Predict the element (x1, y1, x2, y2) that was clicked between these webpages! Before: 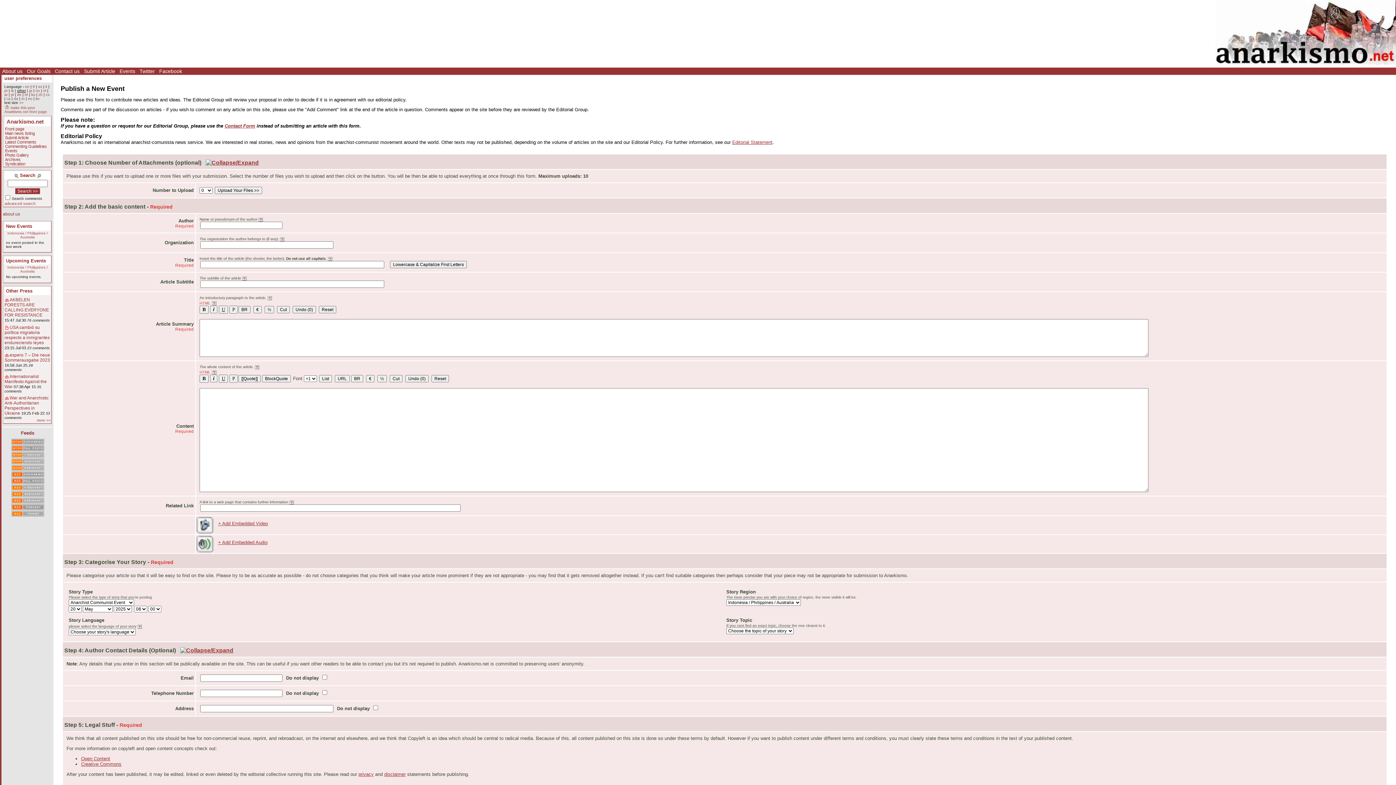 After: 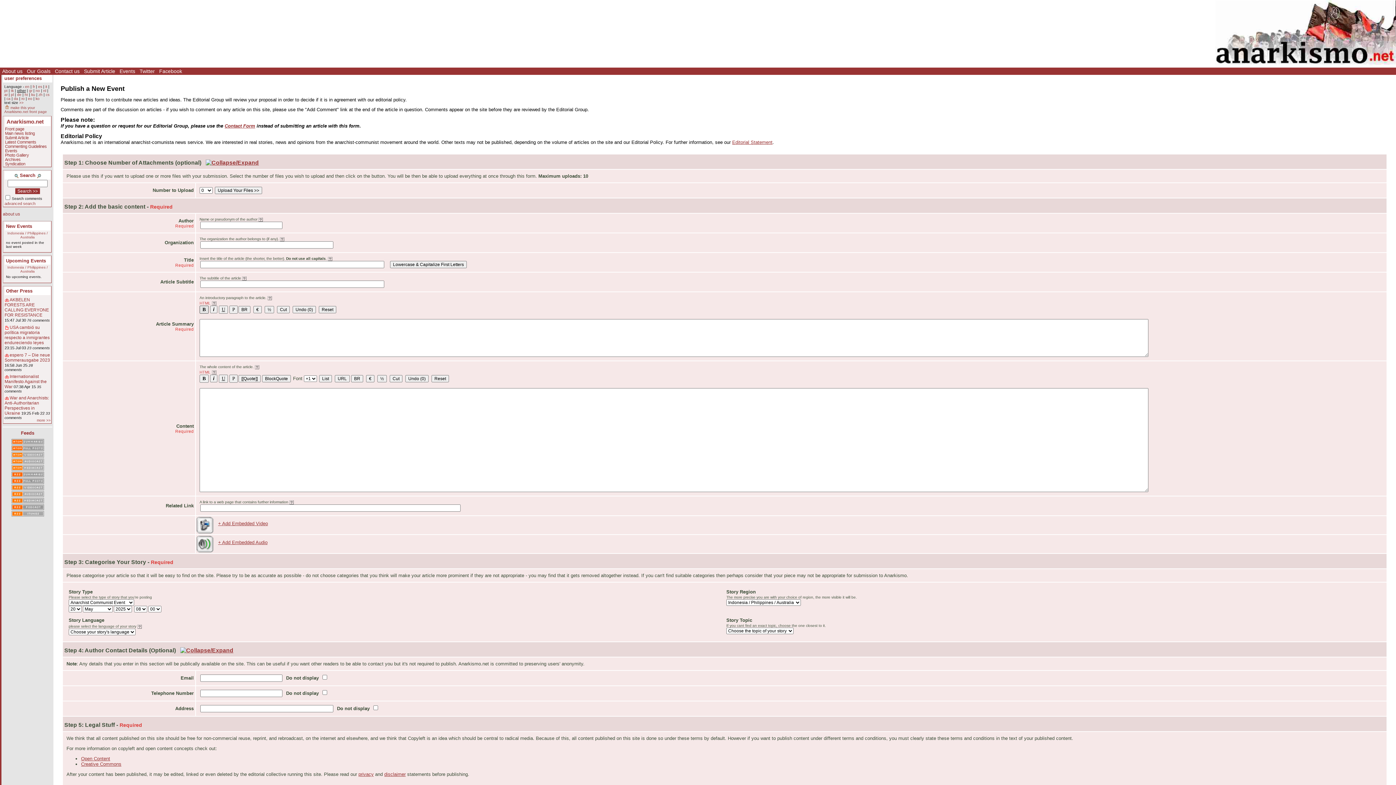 Action: bbox: (199, 305, 208, 313) label: B